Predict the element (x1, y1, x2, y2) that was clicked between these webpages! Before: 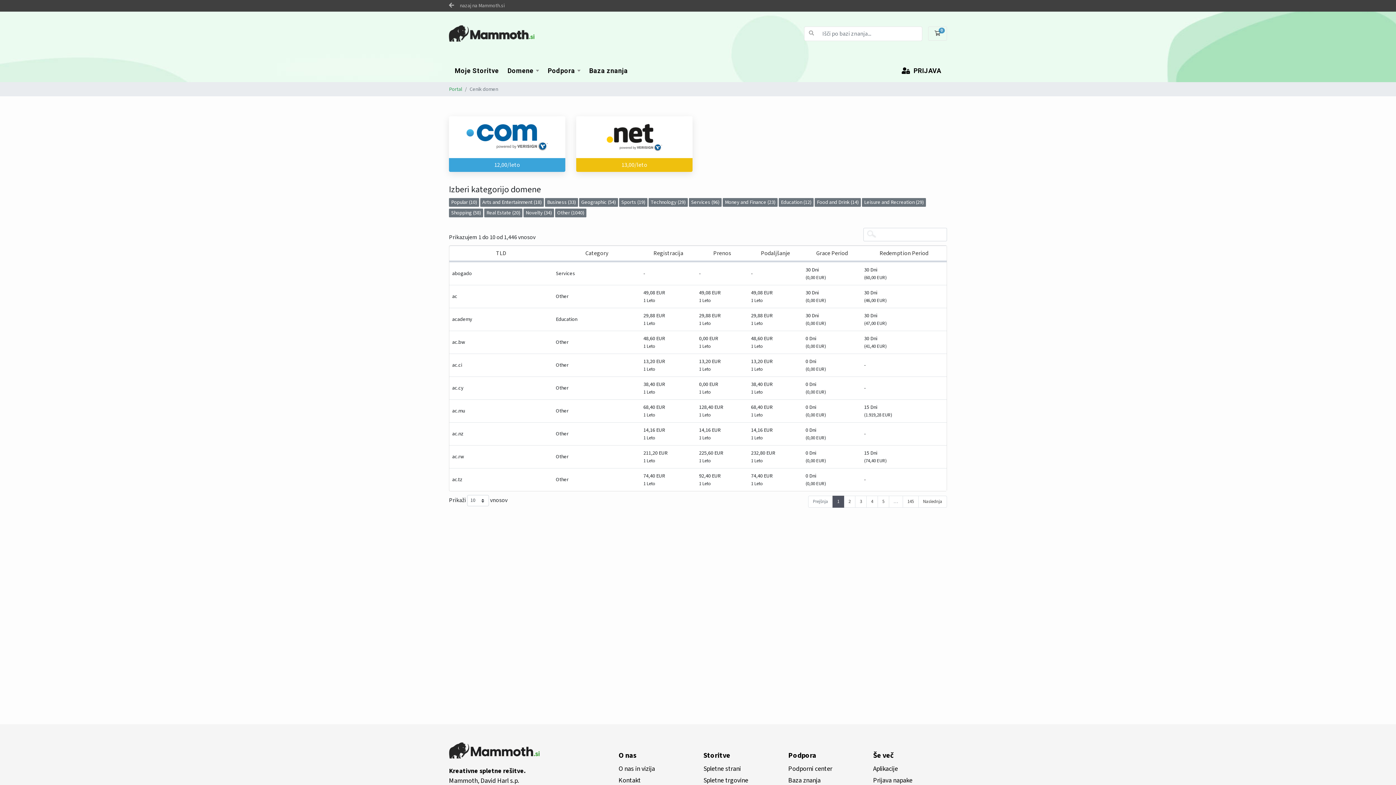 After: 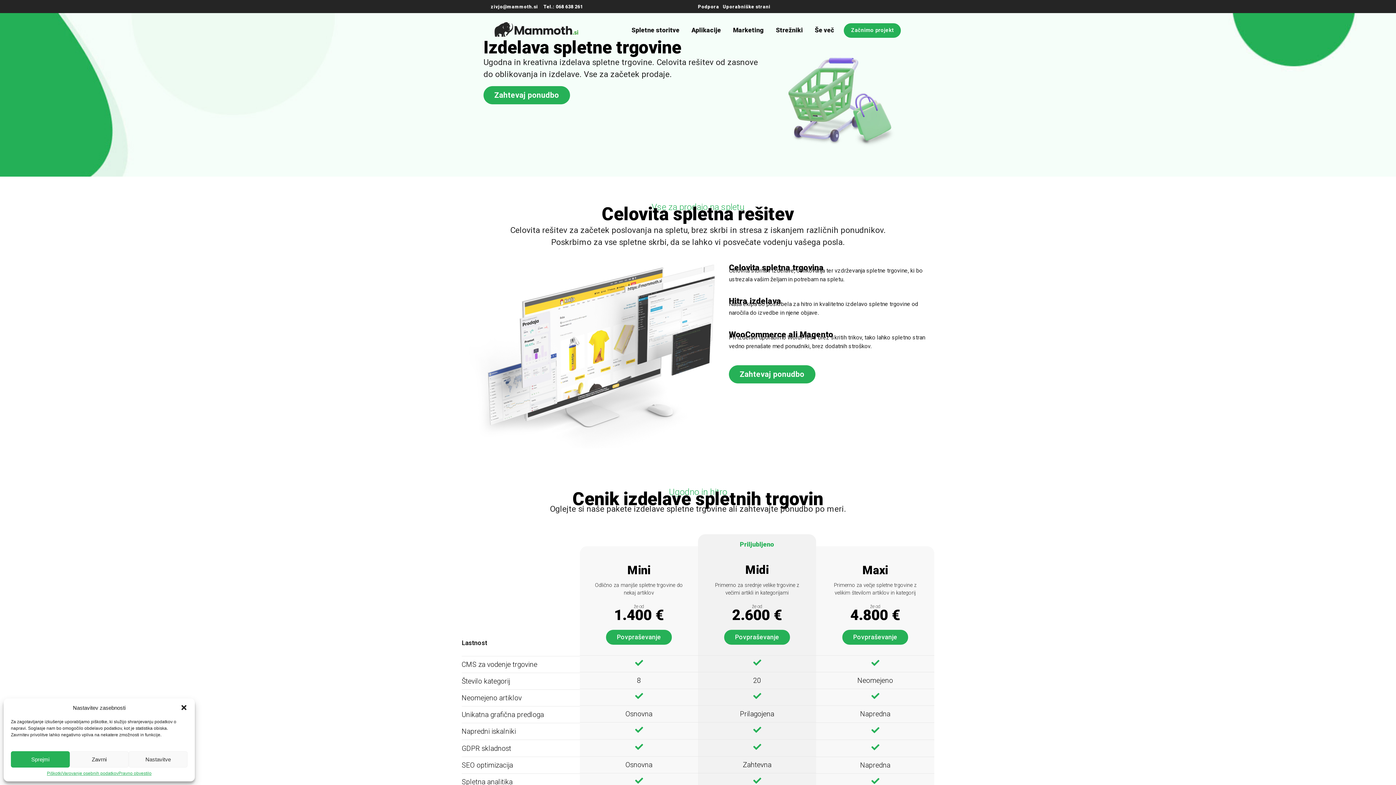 Action: label: Spletne trgovine bbox: (703, 776, 748, 785)